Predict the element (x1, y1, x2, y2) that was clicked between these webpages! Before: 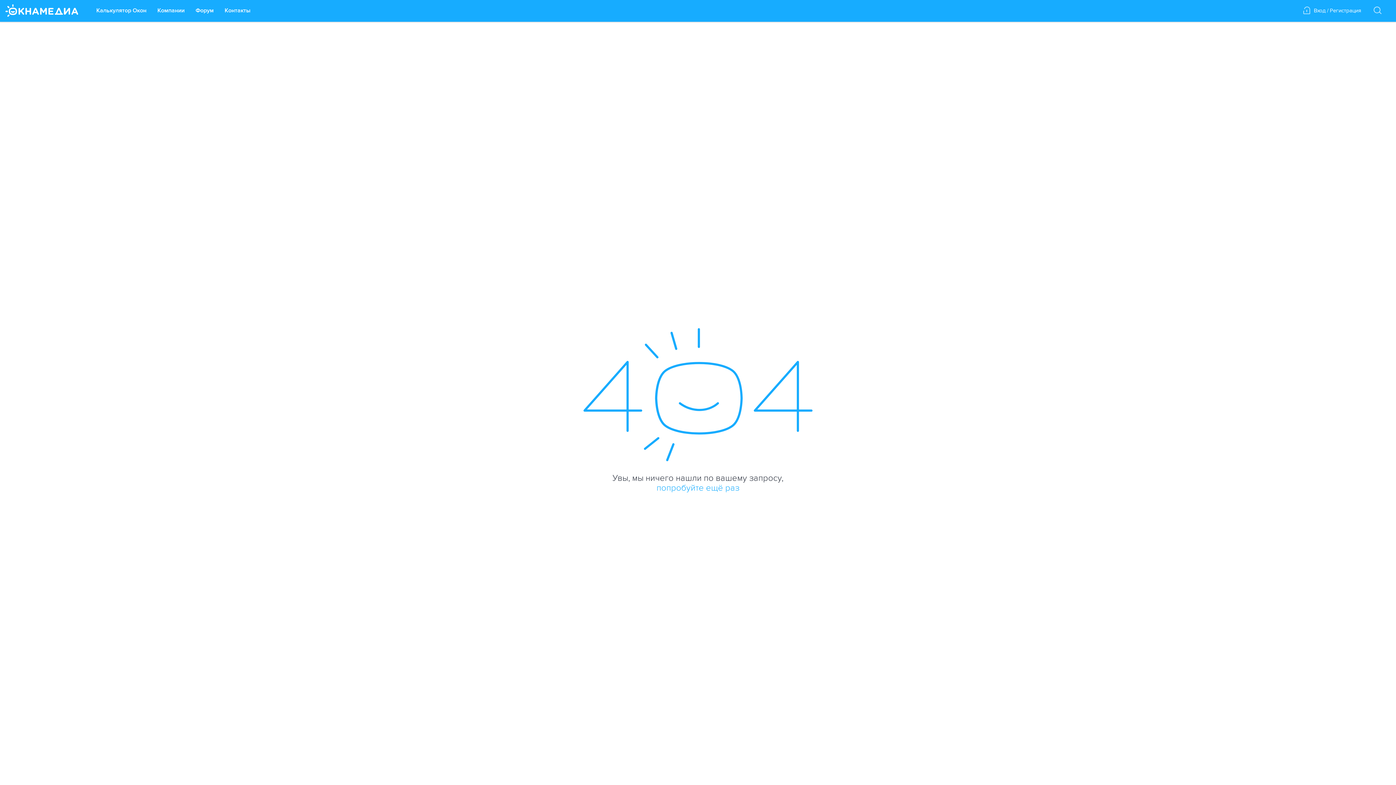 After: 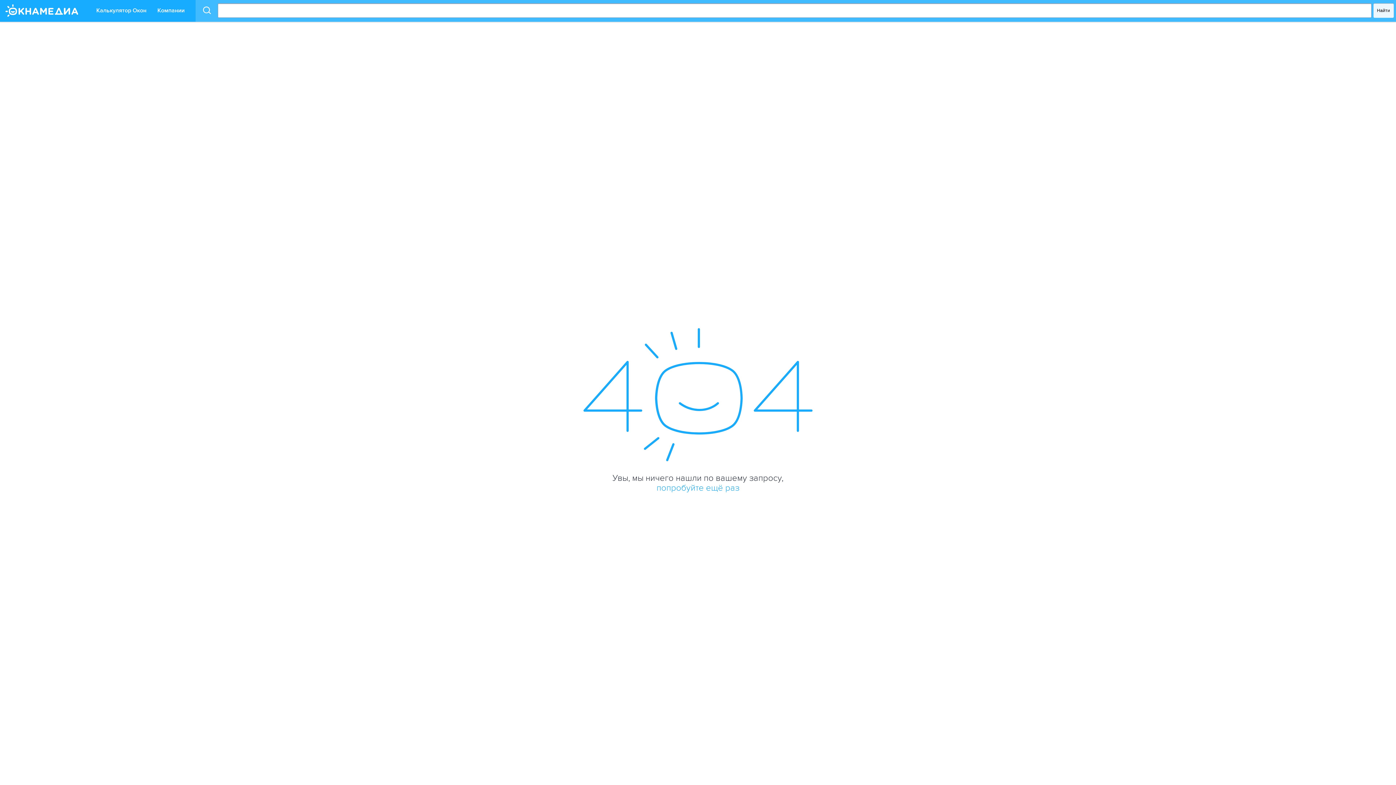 Action: bbox: (1368, 0, 1387, 21)